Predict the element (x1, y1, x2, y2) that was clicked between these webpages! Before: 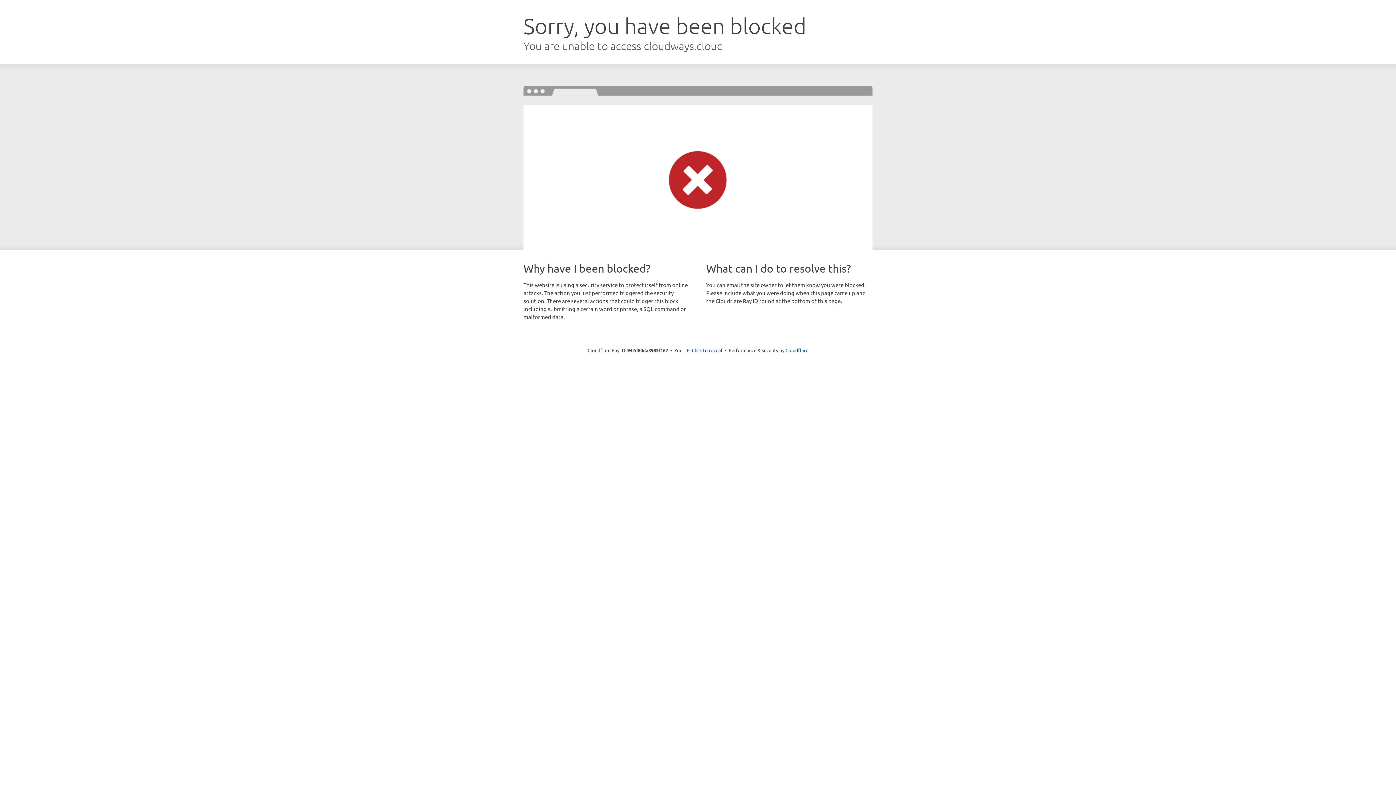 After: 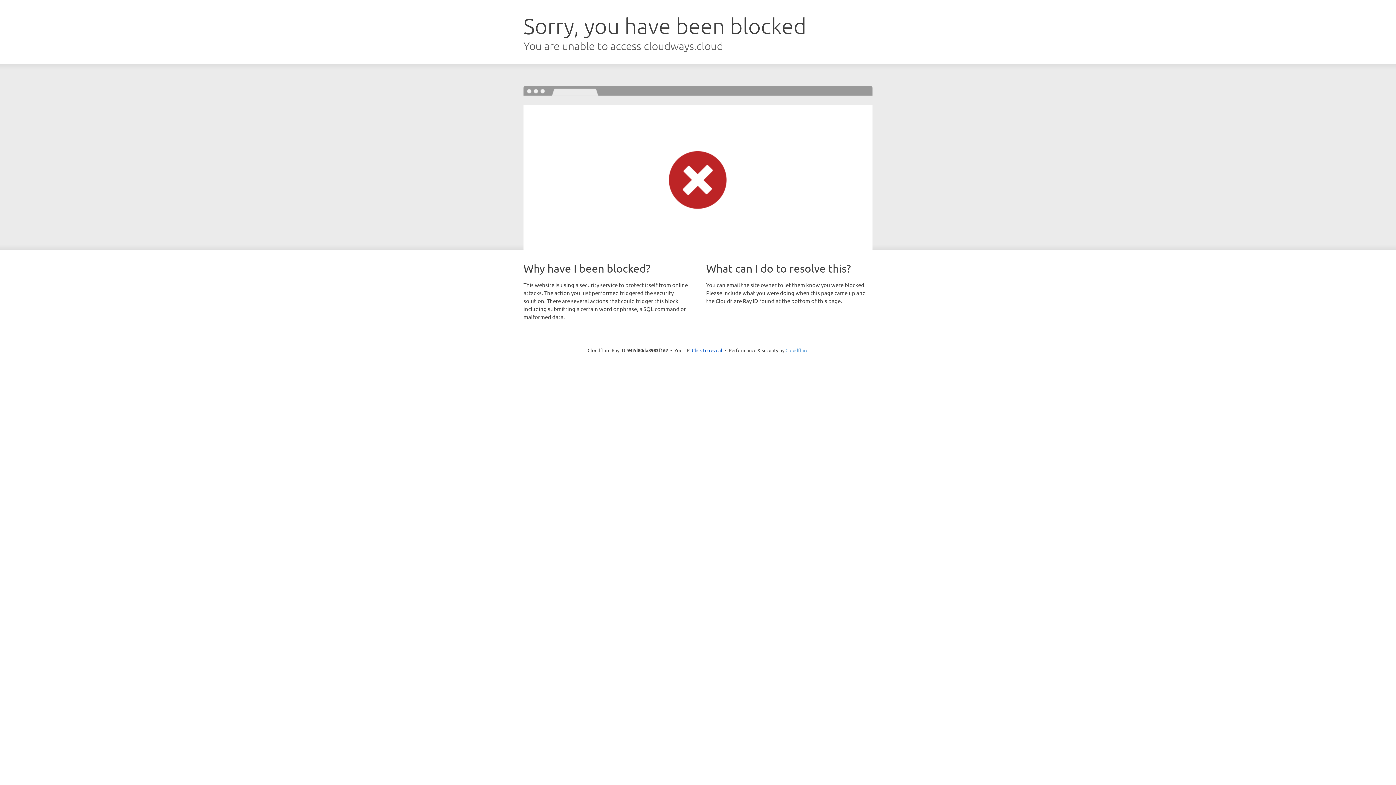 Action: bbox: (785, 347, 808, 353) label: Cloudflare